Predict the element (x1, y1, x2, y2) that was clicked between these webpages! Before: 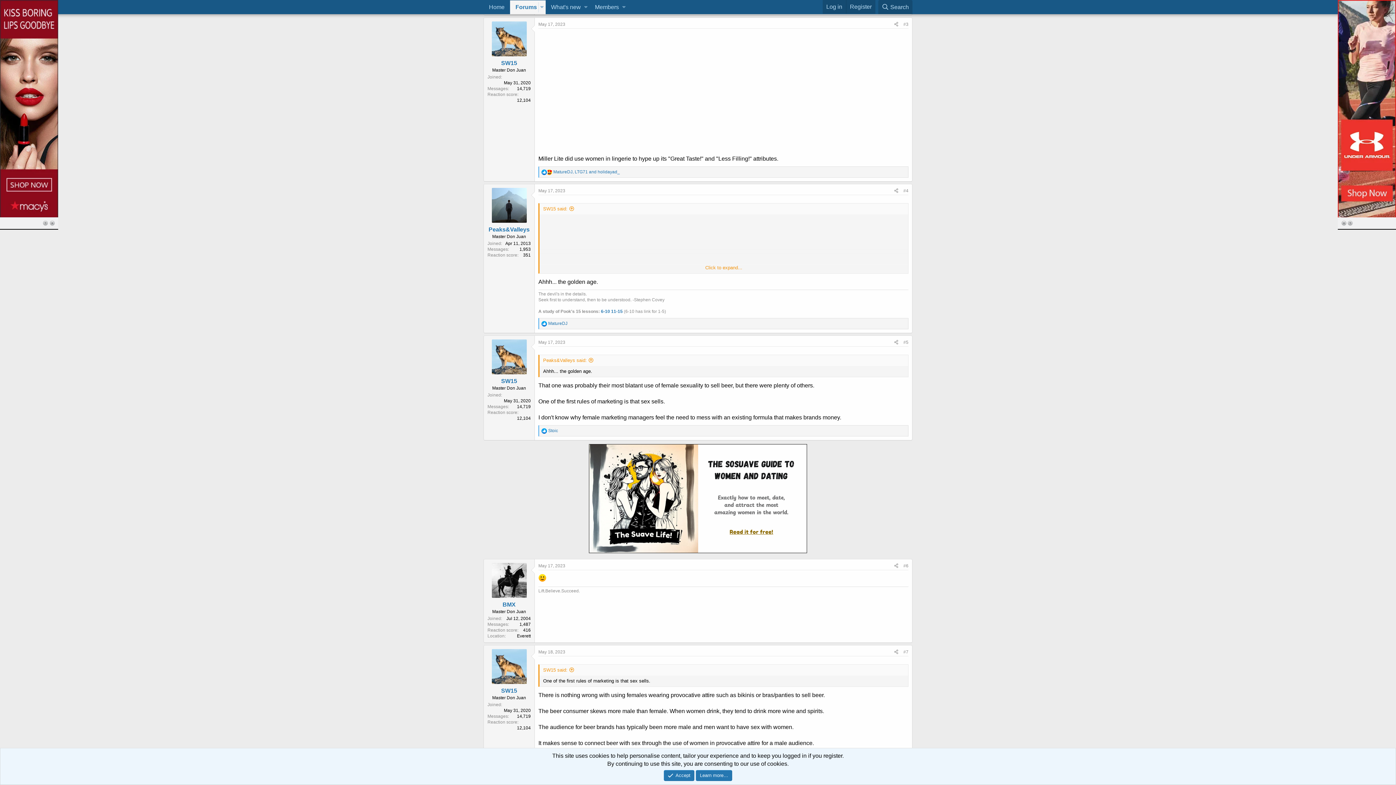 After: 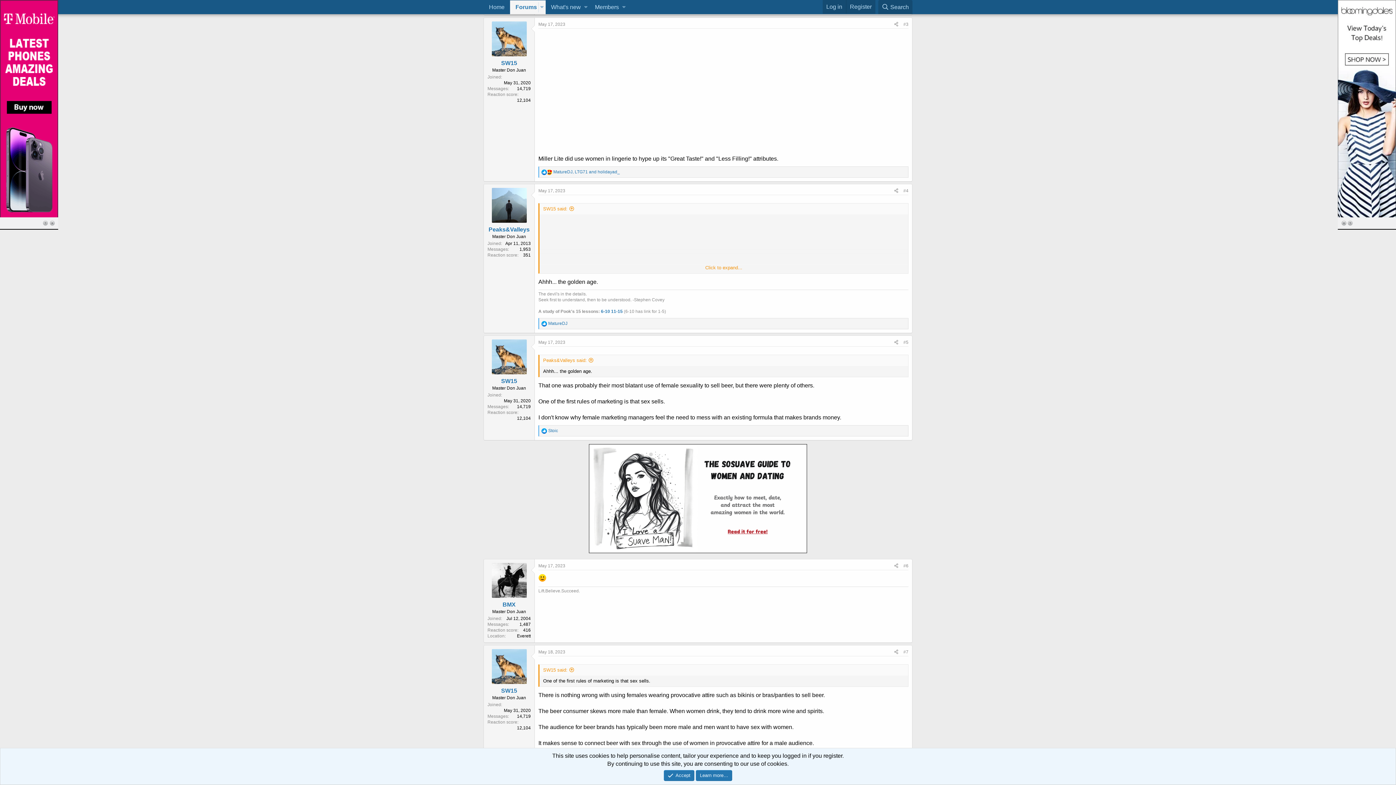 Action: label: #3 bbox: (901, 20, 911, 28)